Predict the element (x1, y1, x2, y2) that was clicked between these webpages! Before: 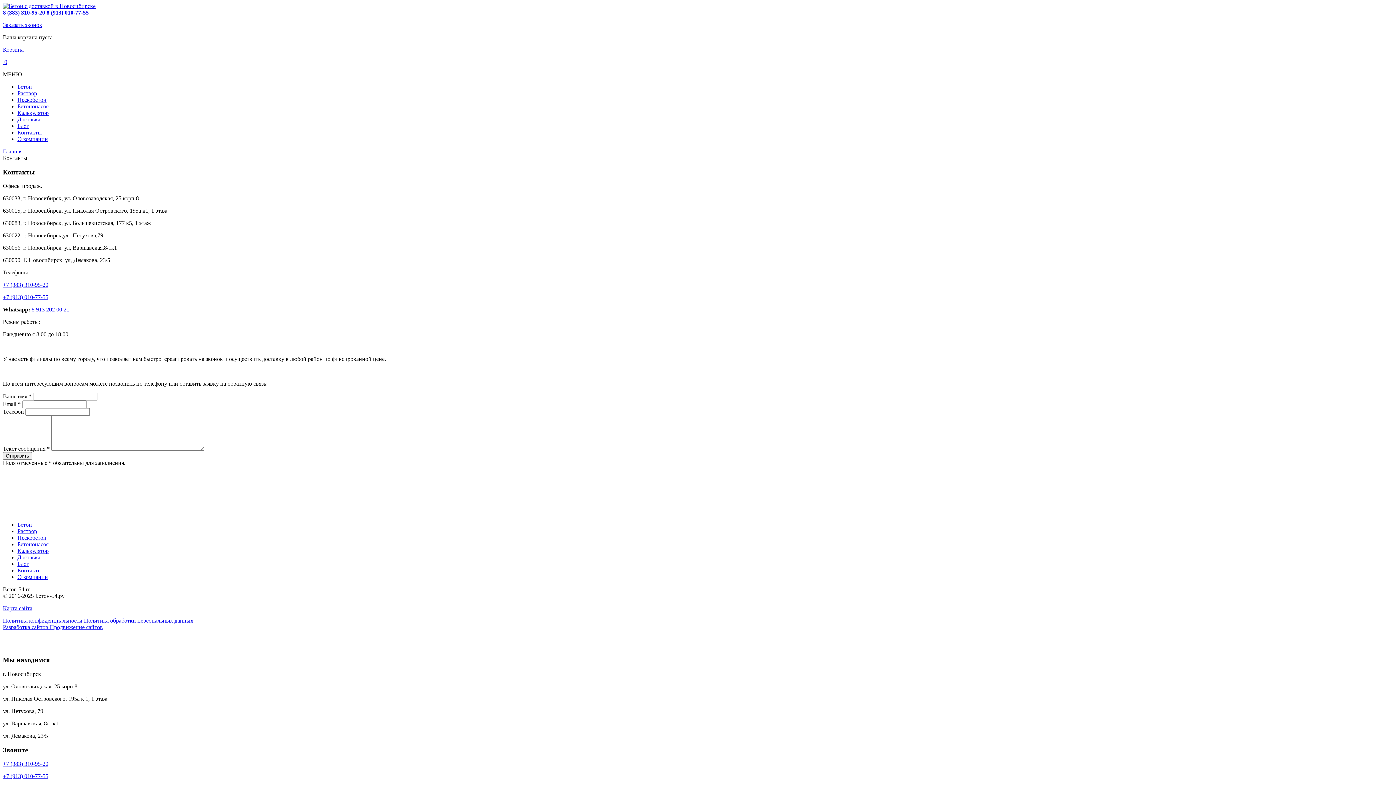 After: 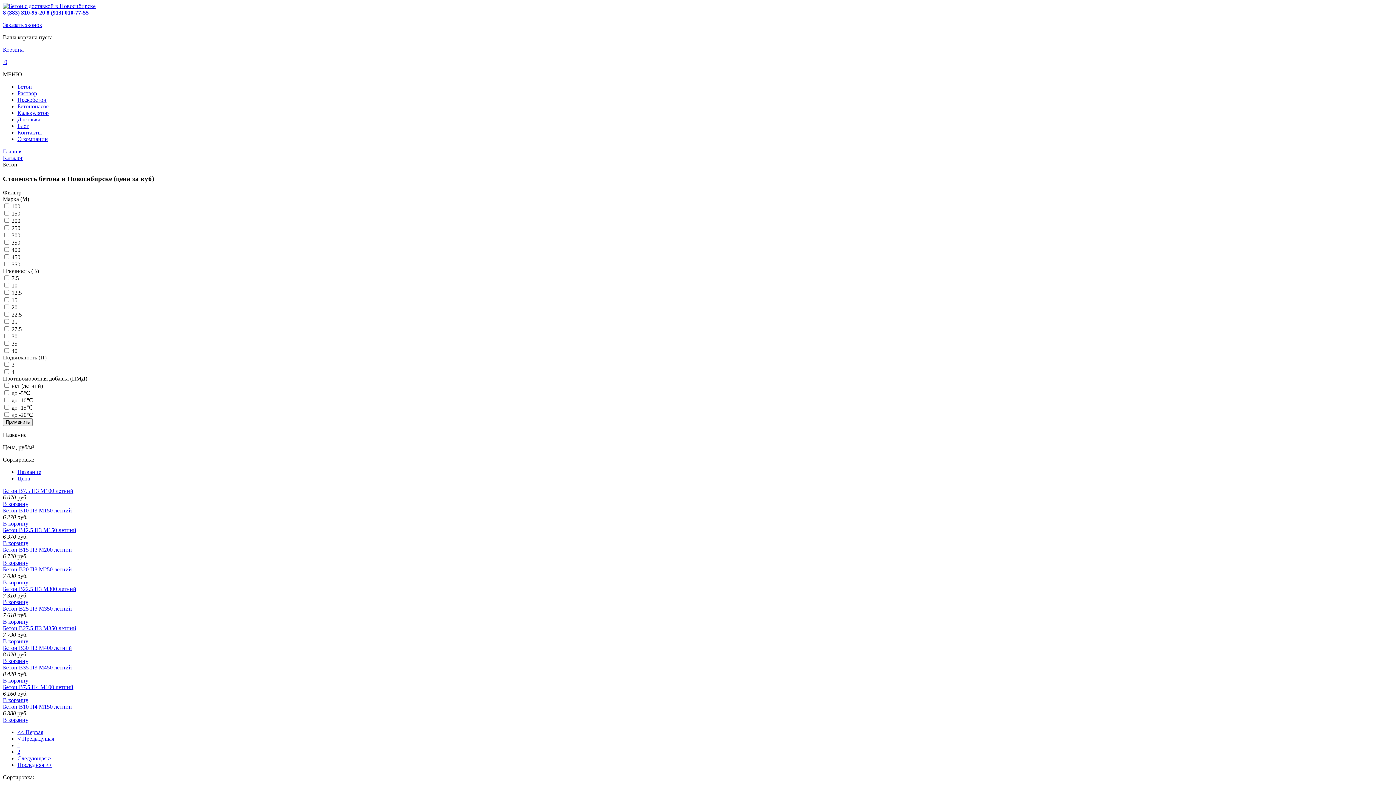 Action: bbox: (17, 521, 32, 528) label: Бетон